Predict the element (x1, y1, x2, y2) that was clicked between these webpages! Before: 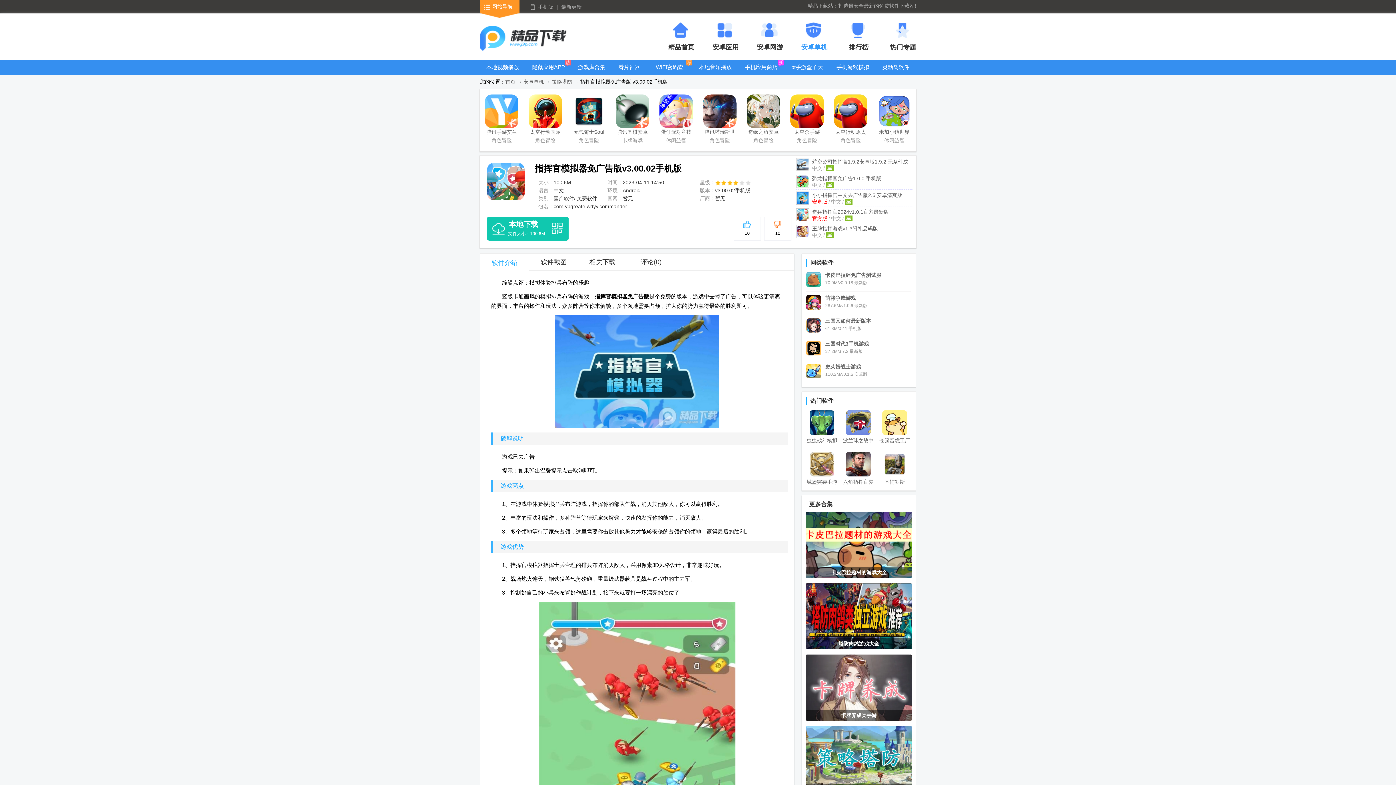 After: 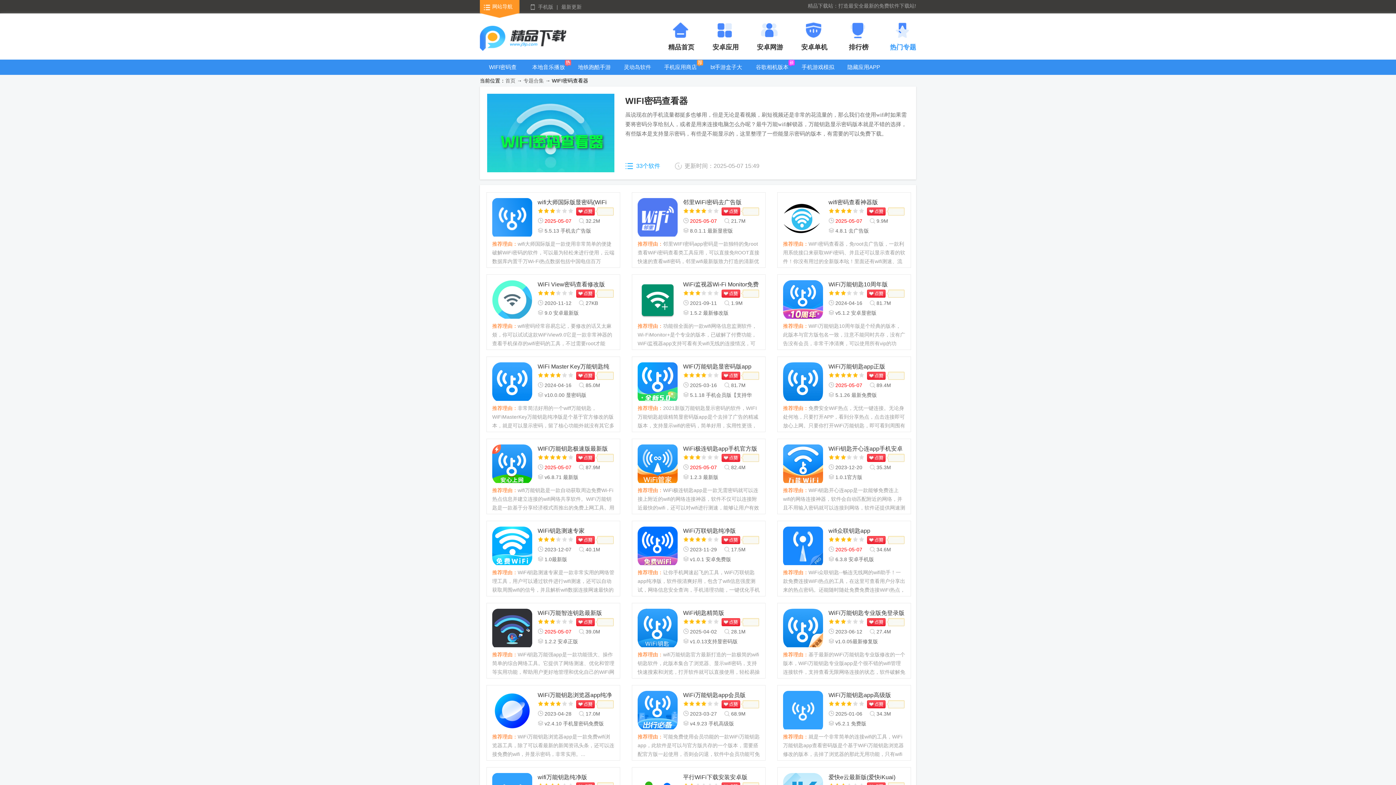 Action: label: WIFI密码查看器 bbox: (646, 59, 692, 85)